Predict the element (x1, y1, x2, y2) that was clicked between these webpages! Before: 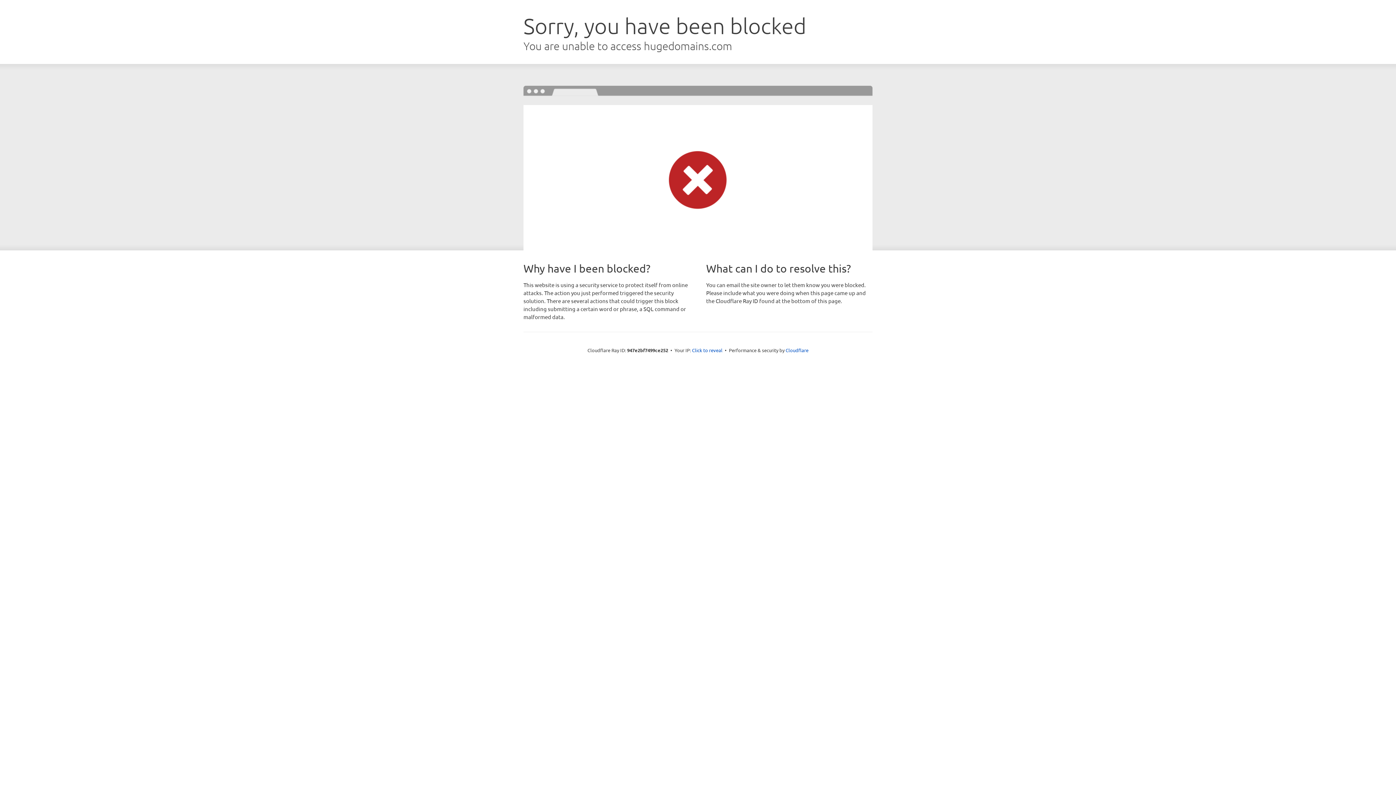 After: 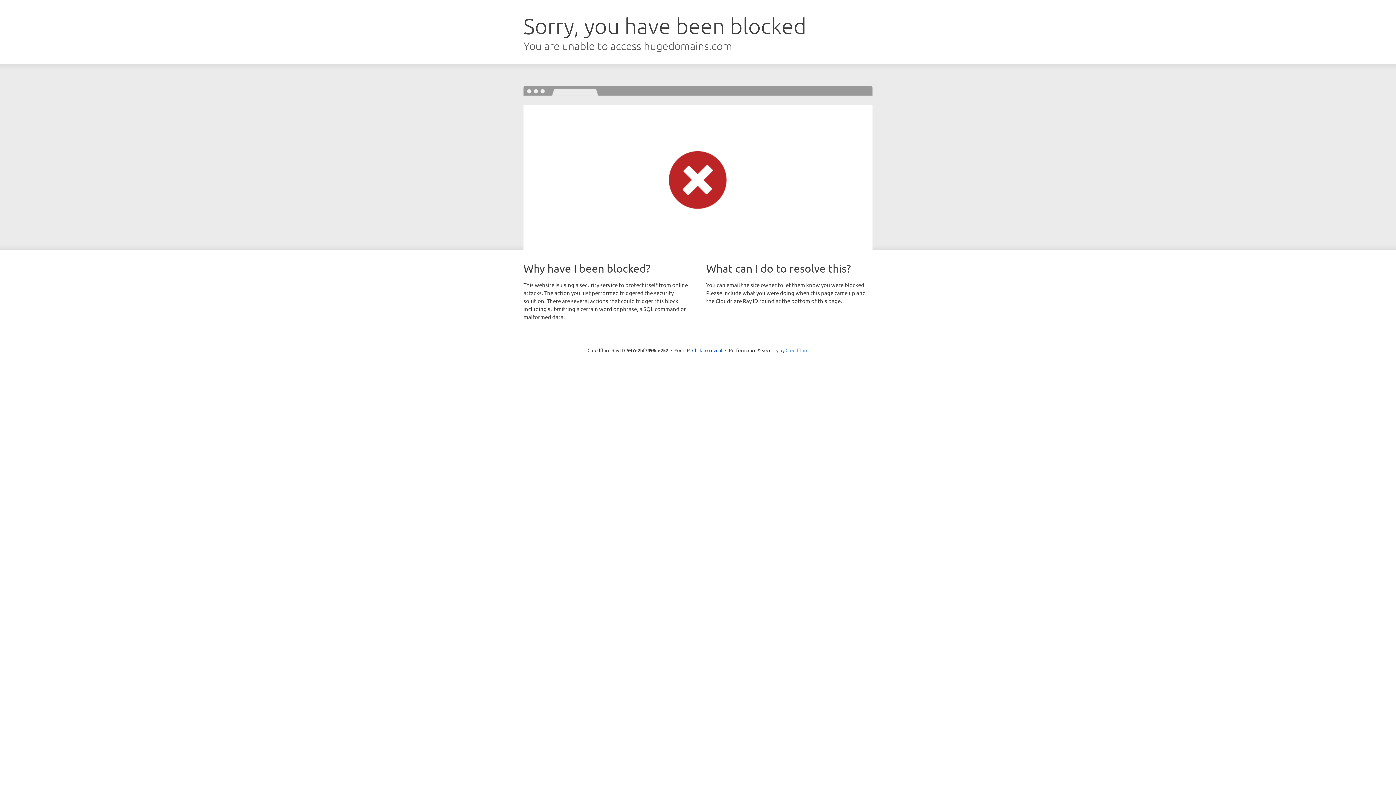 Action: label: Cloudflare bbox: (785, 347, 808, 353)